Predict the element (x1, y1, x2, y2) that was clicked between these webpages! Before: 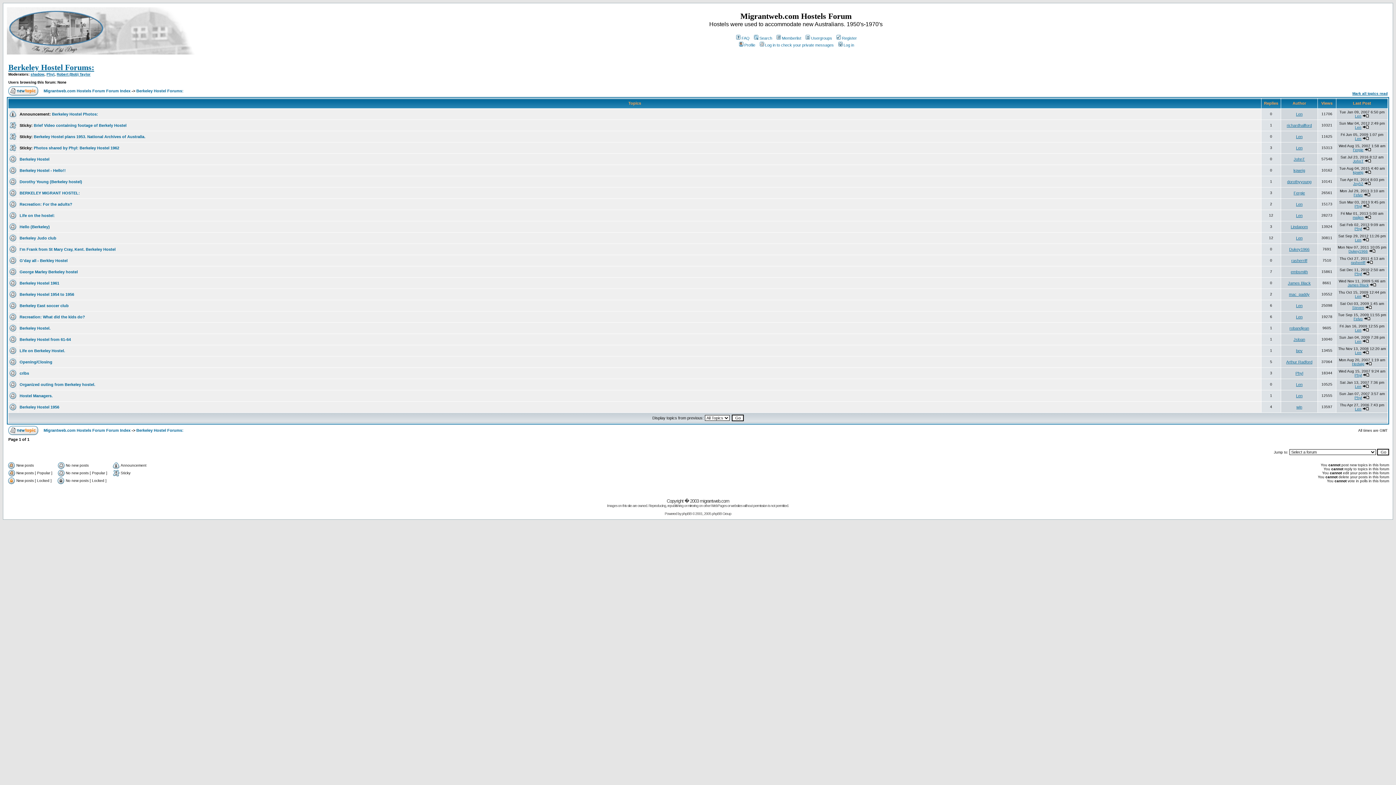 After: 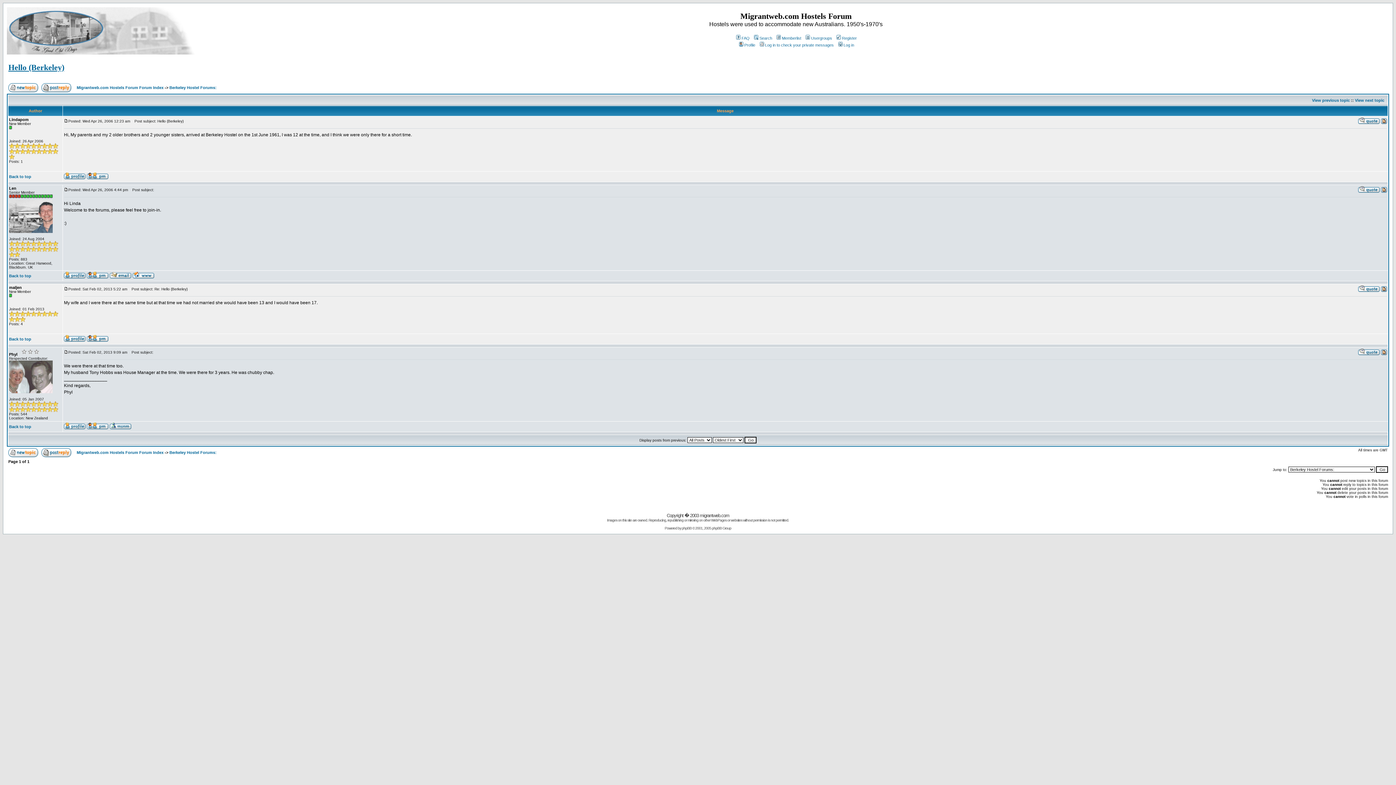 Action: label: Hello (Berkeley) bbox: (19, 224, 49, 229)